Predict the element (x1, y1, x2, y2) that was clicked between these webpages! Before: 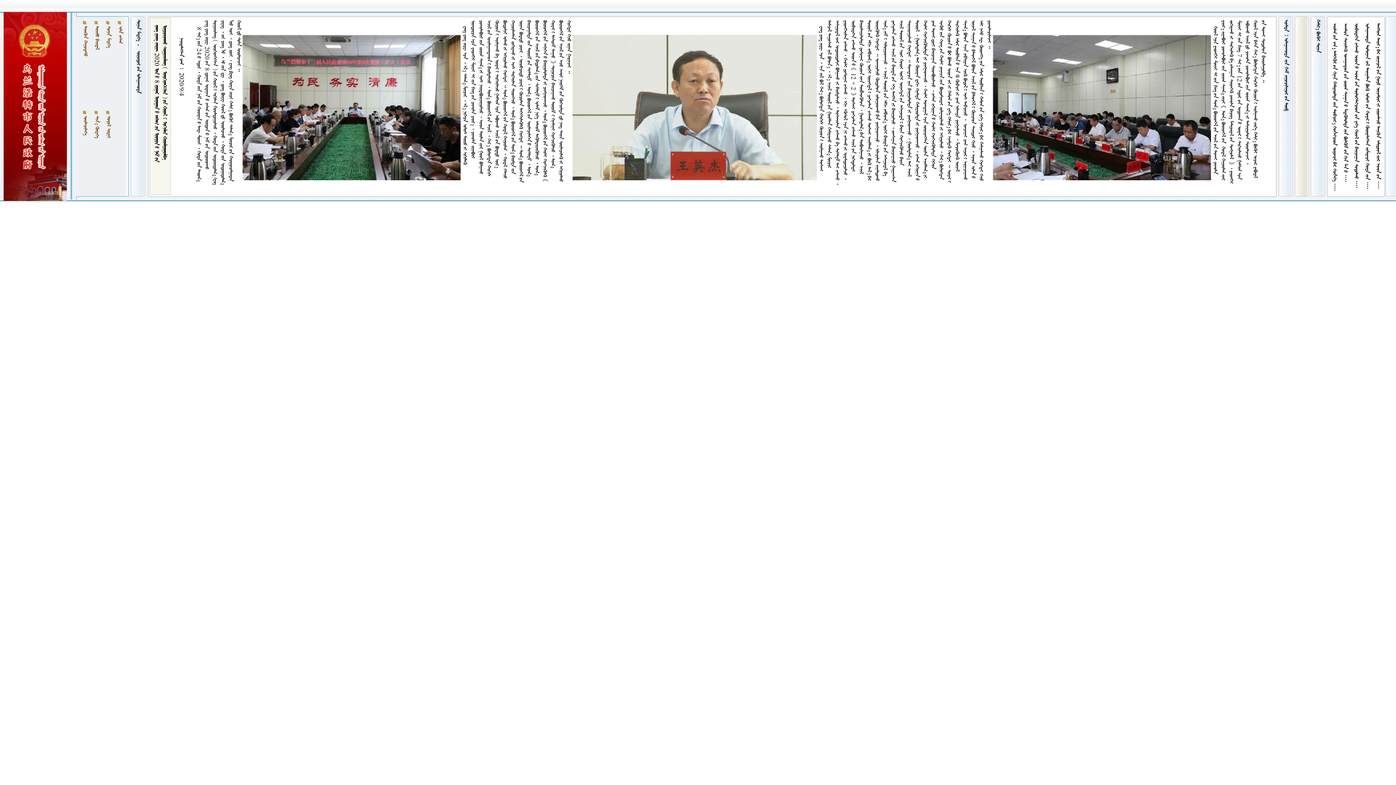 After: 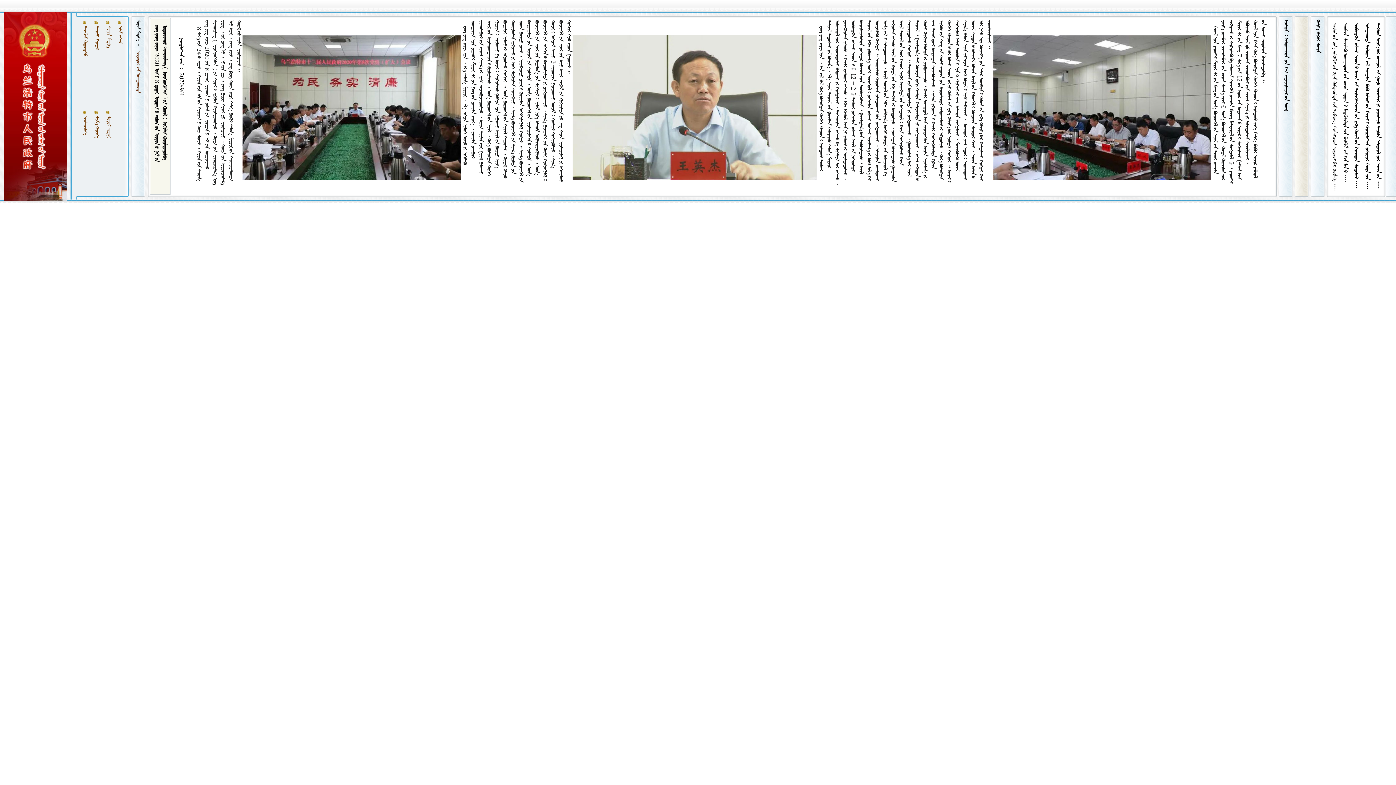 Action: bbox: (135, 49, 141, 93) label:   